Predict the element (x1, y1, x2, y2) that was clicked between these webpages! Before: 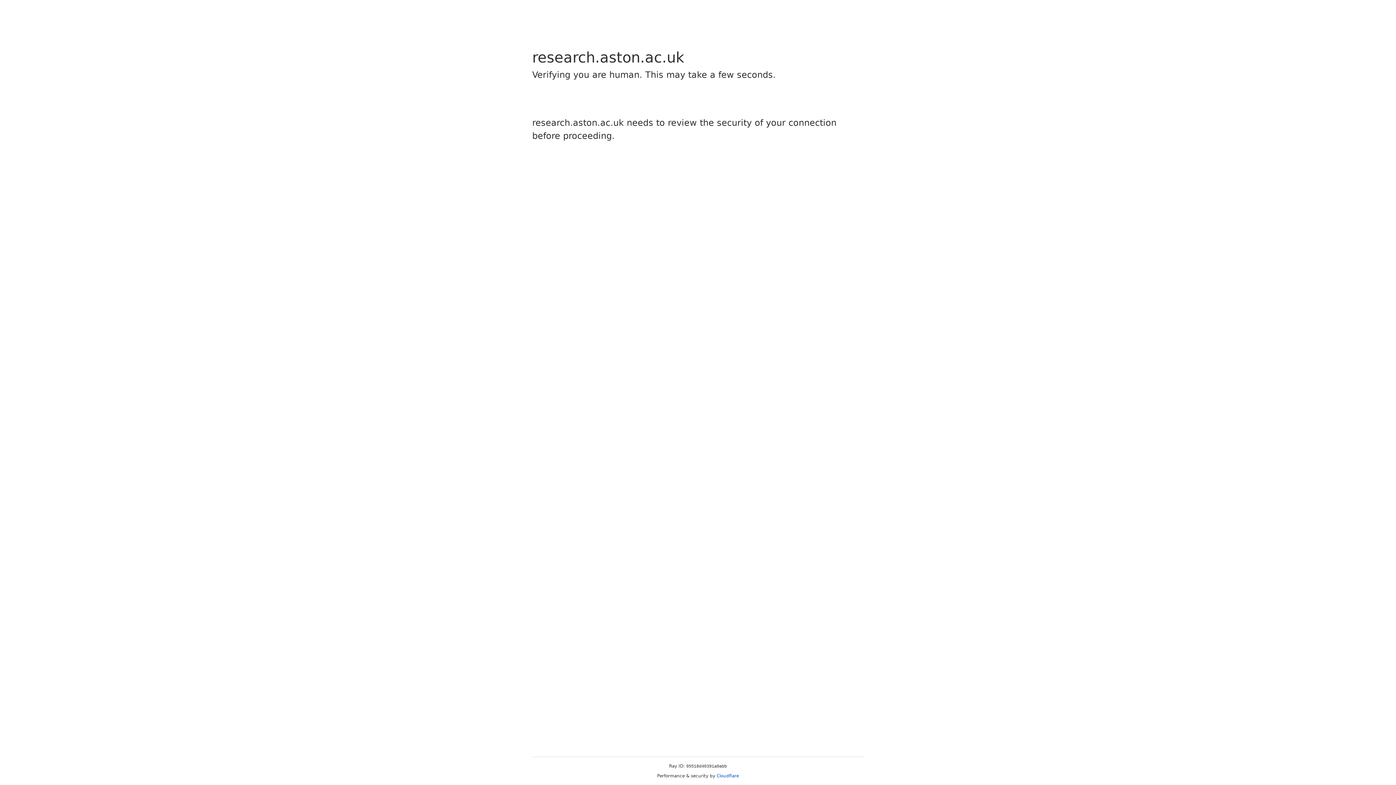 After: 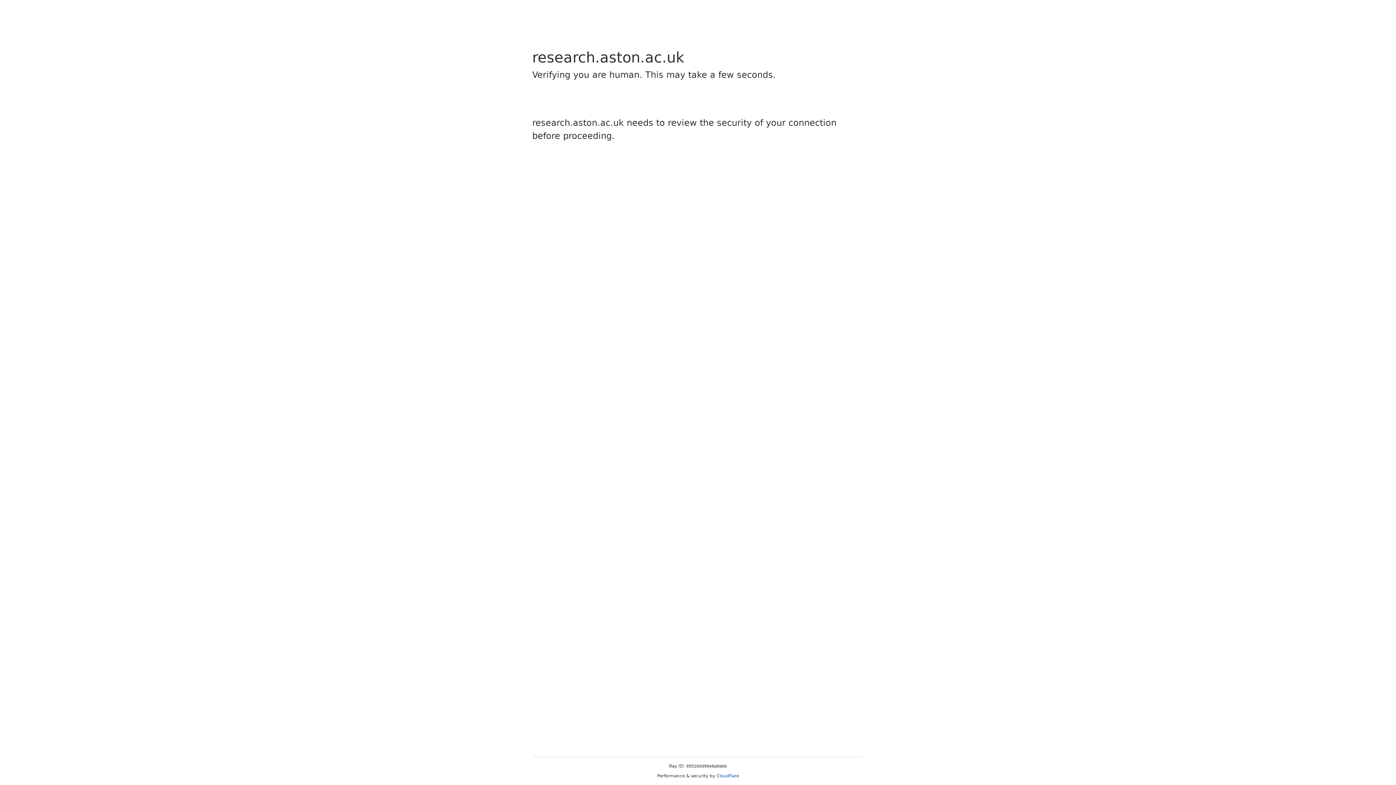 Action: bbox: (716, 773, 739, 778) label: Cloudflare